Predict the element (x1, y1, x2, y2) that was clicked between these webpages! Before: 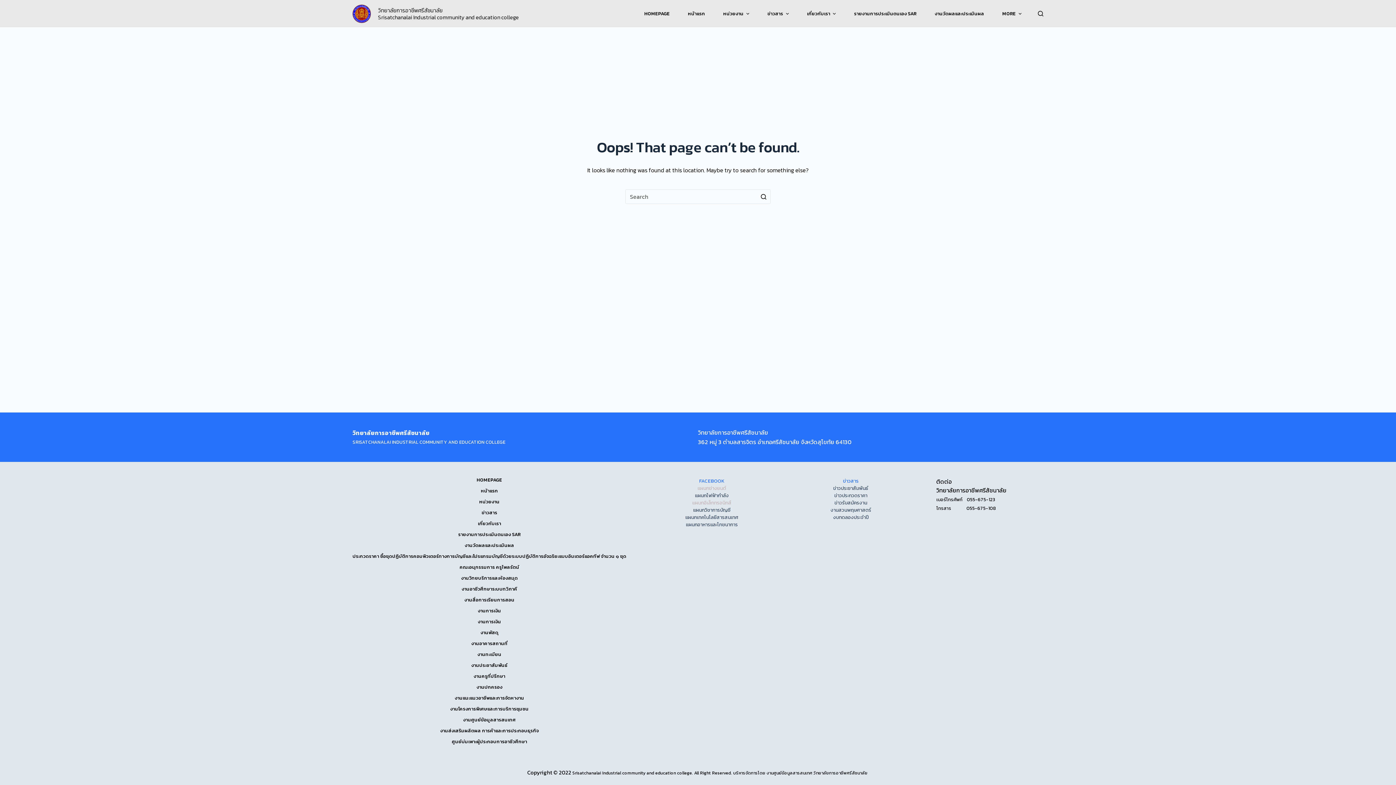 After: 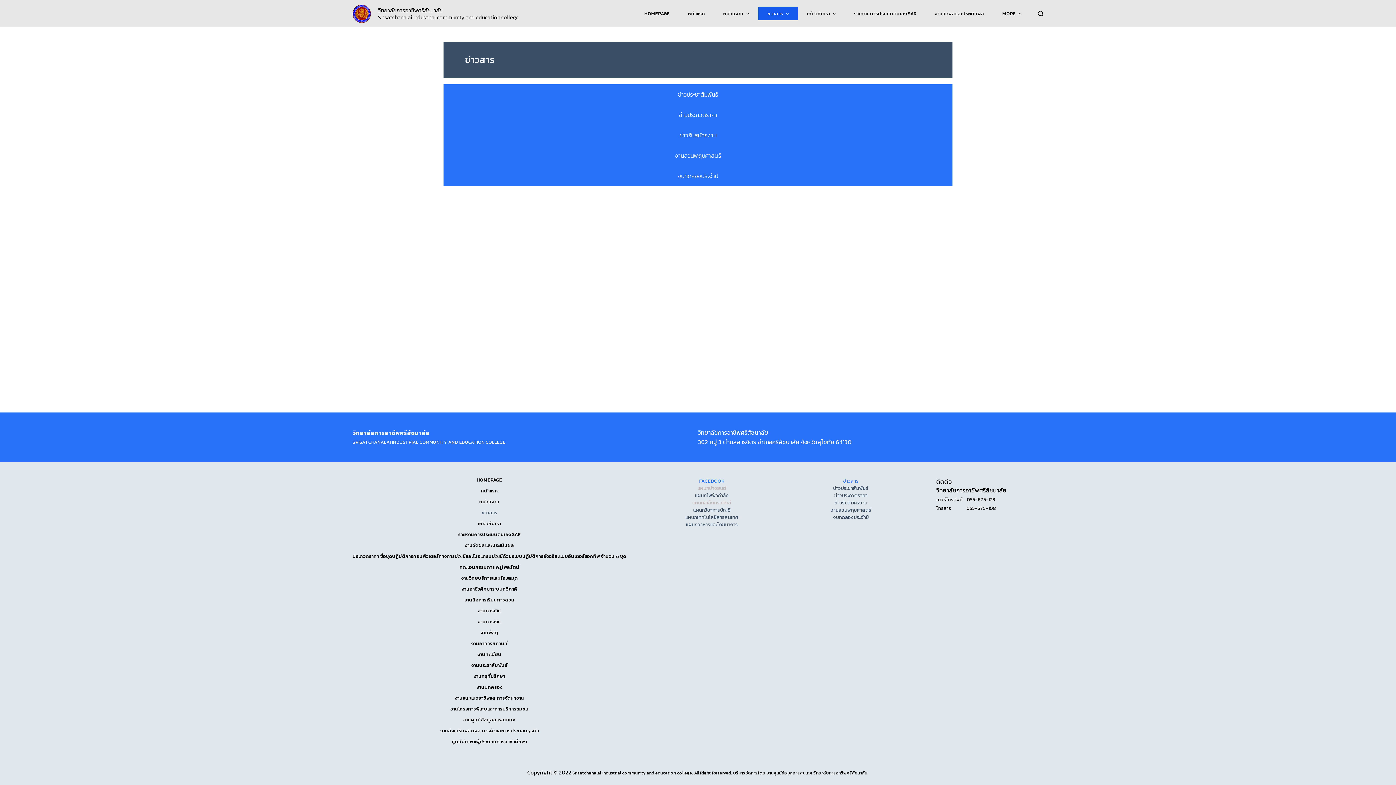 Action: bbox: (347, 510, 631, 516) label: ข่าวสาร